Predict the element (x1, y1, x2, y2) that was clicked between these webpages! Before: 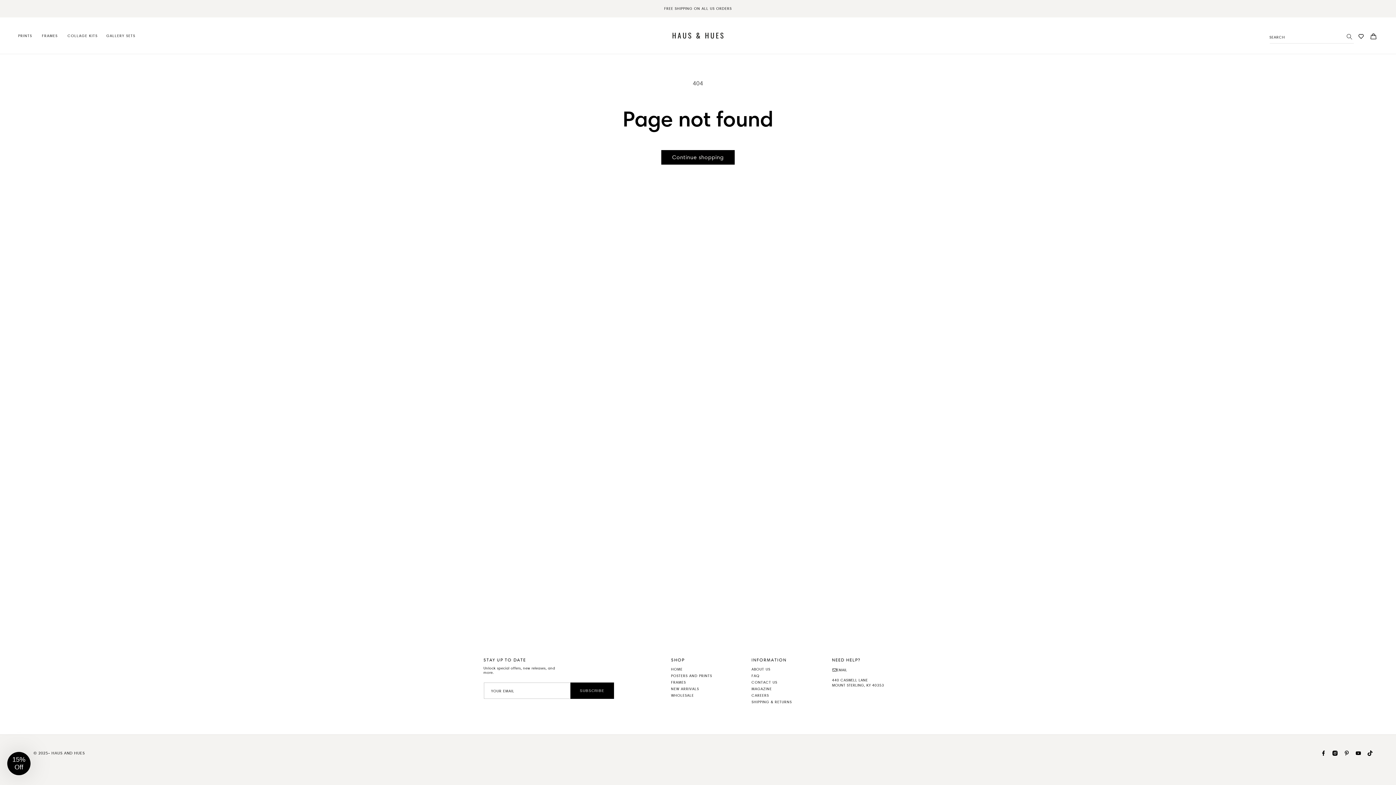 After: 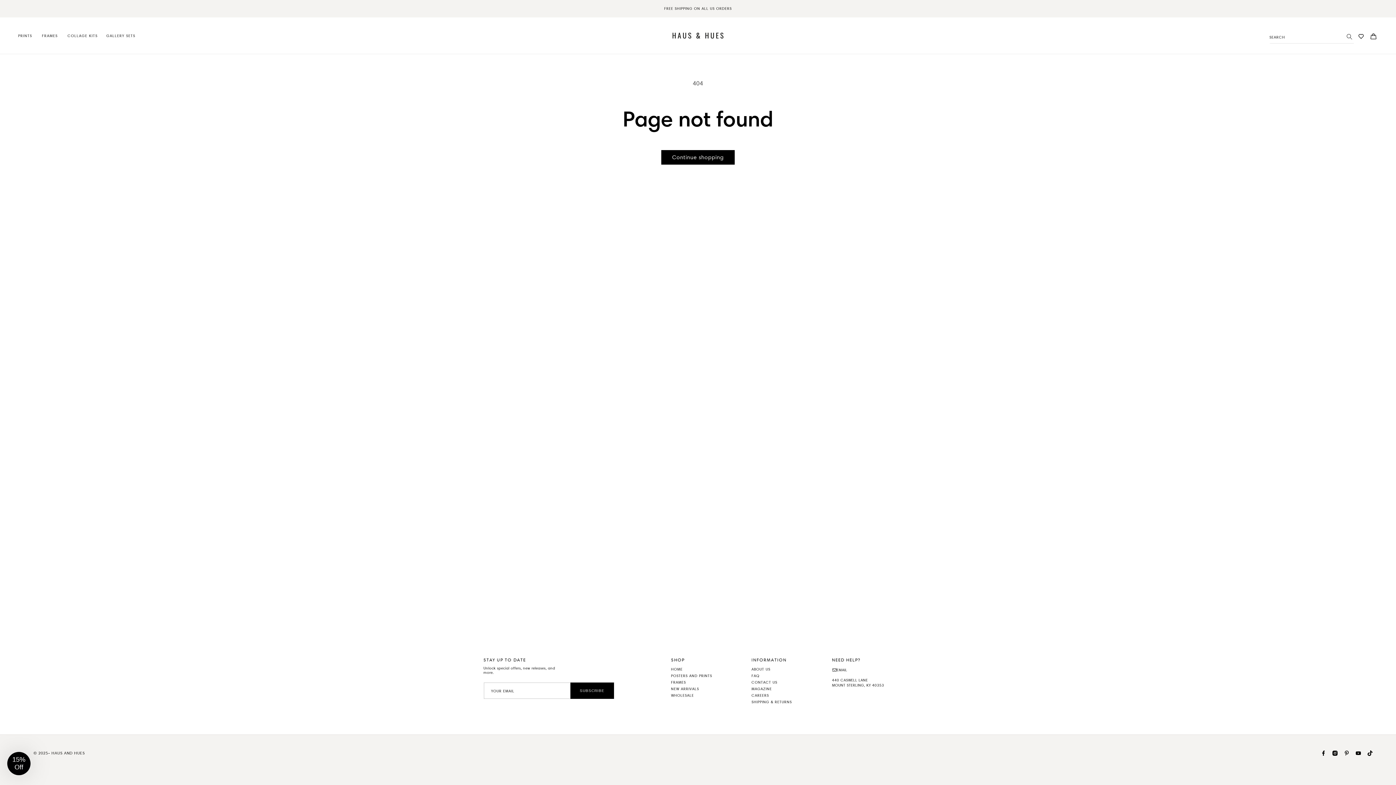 Action: label: YouTube bbox: (1349, 750, 1361, 755)